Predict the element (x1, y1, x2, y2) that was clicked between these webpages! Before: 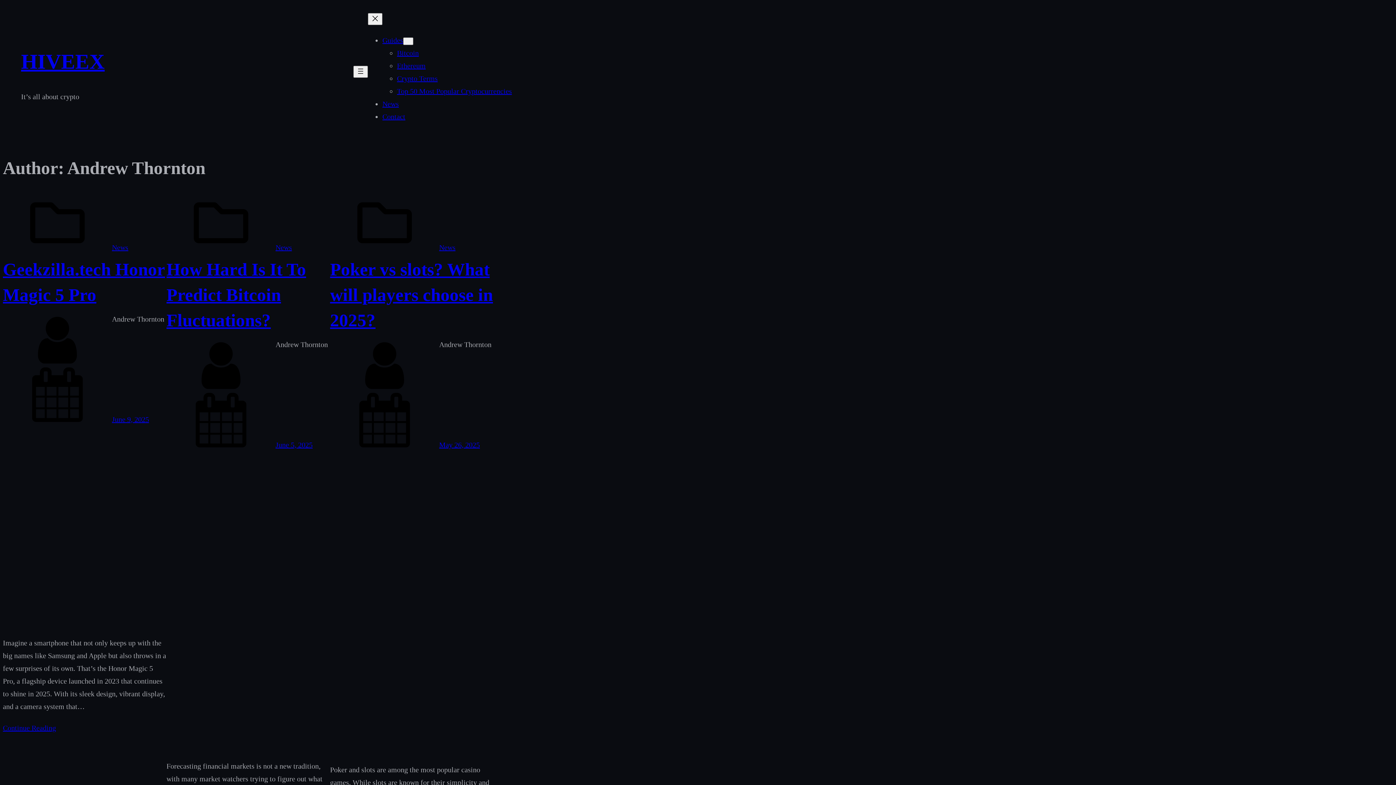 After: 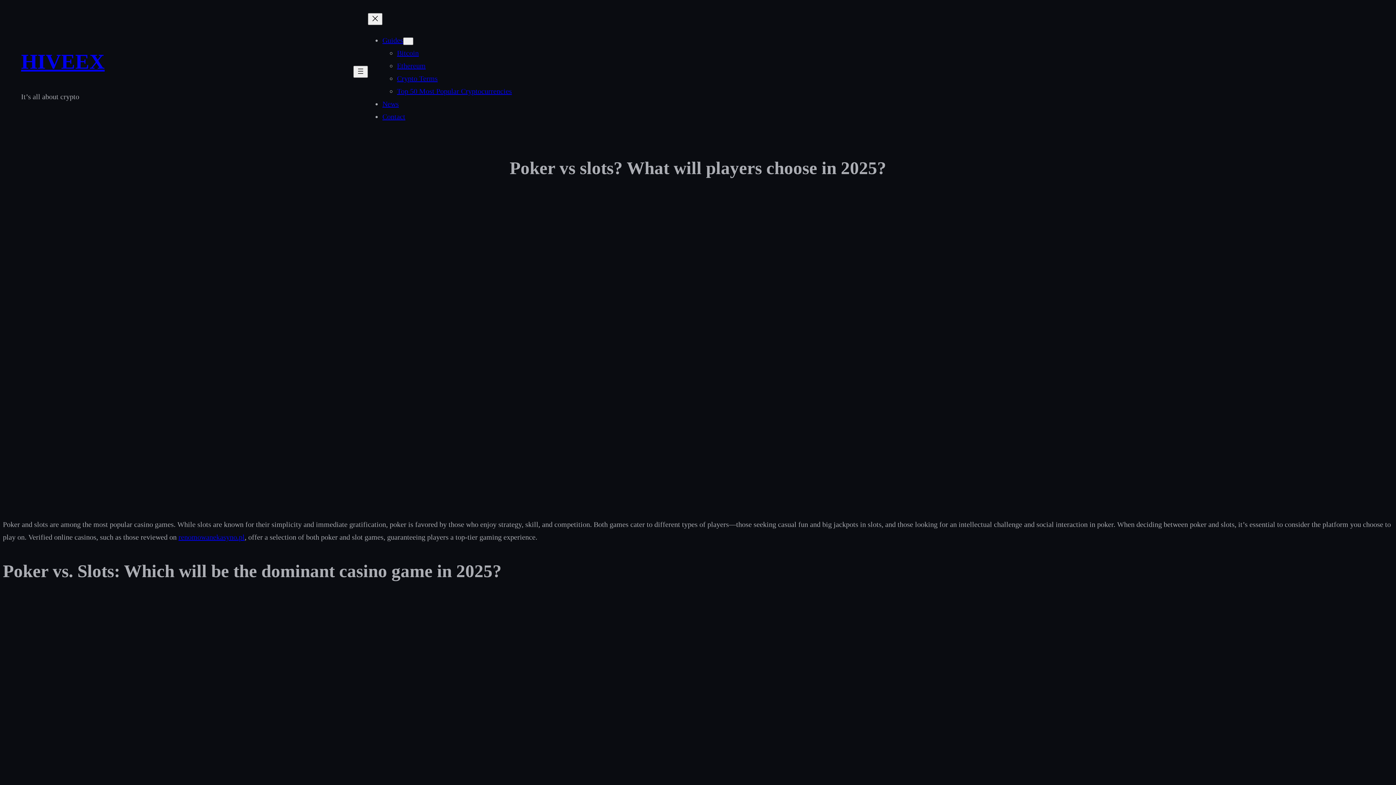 Action: bbox: (330, 459, 493, 756)